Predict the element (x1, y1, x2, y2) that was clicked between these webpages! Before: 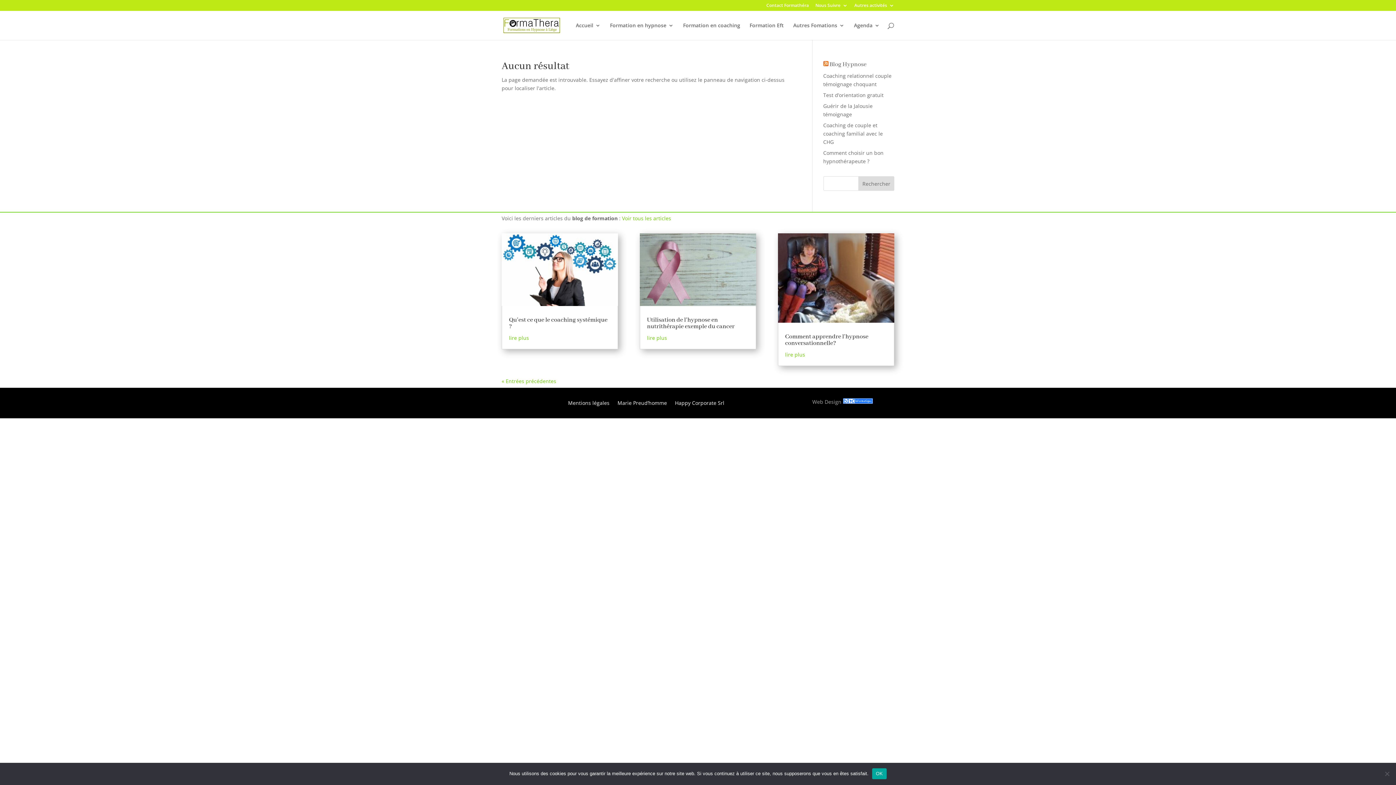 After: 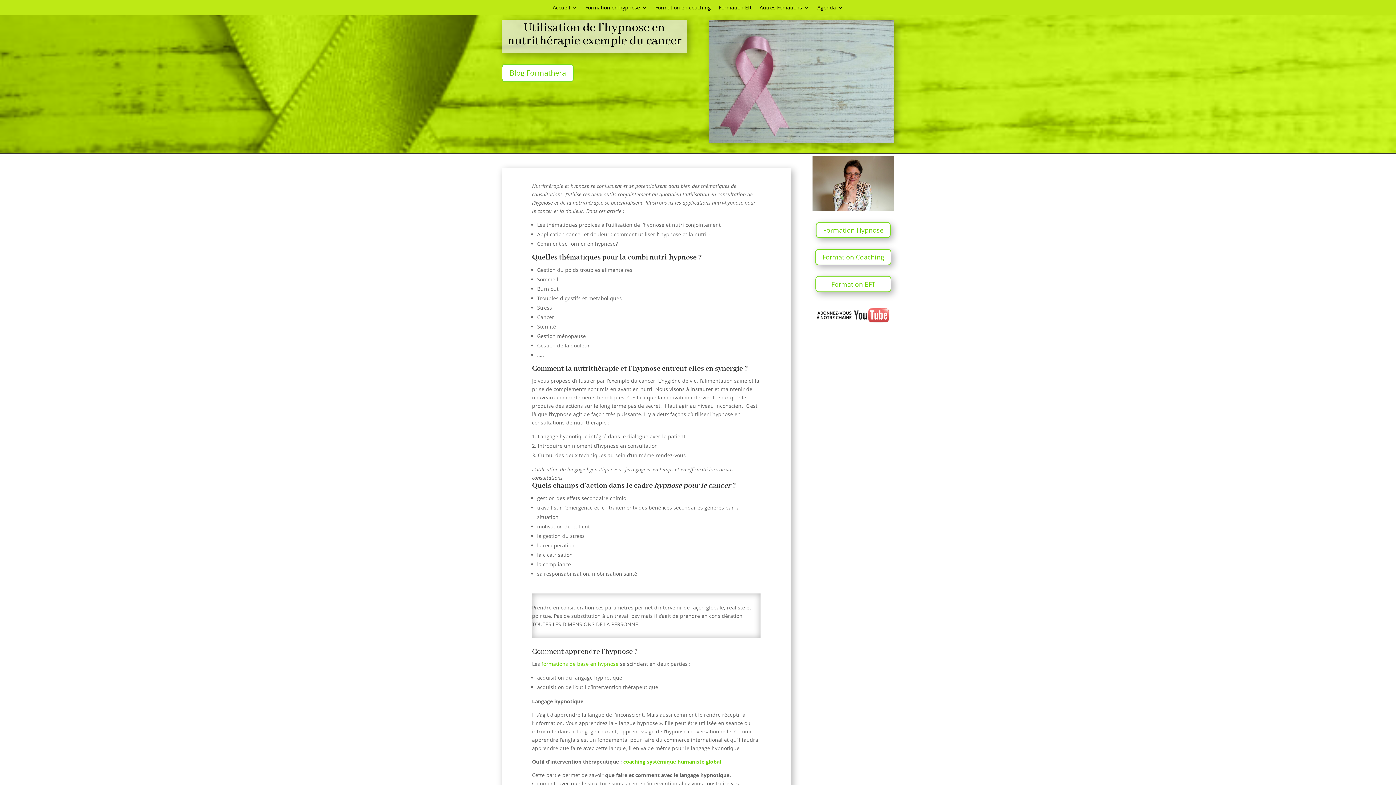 Action: bbox: (639, 233, 756, 306)